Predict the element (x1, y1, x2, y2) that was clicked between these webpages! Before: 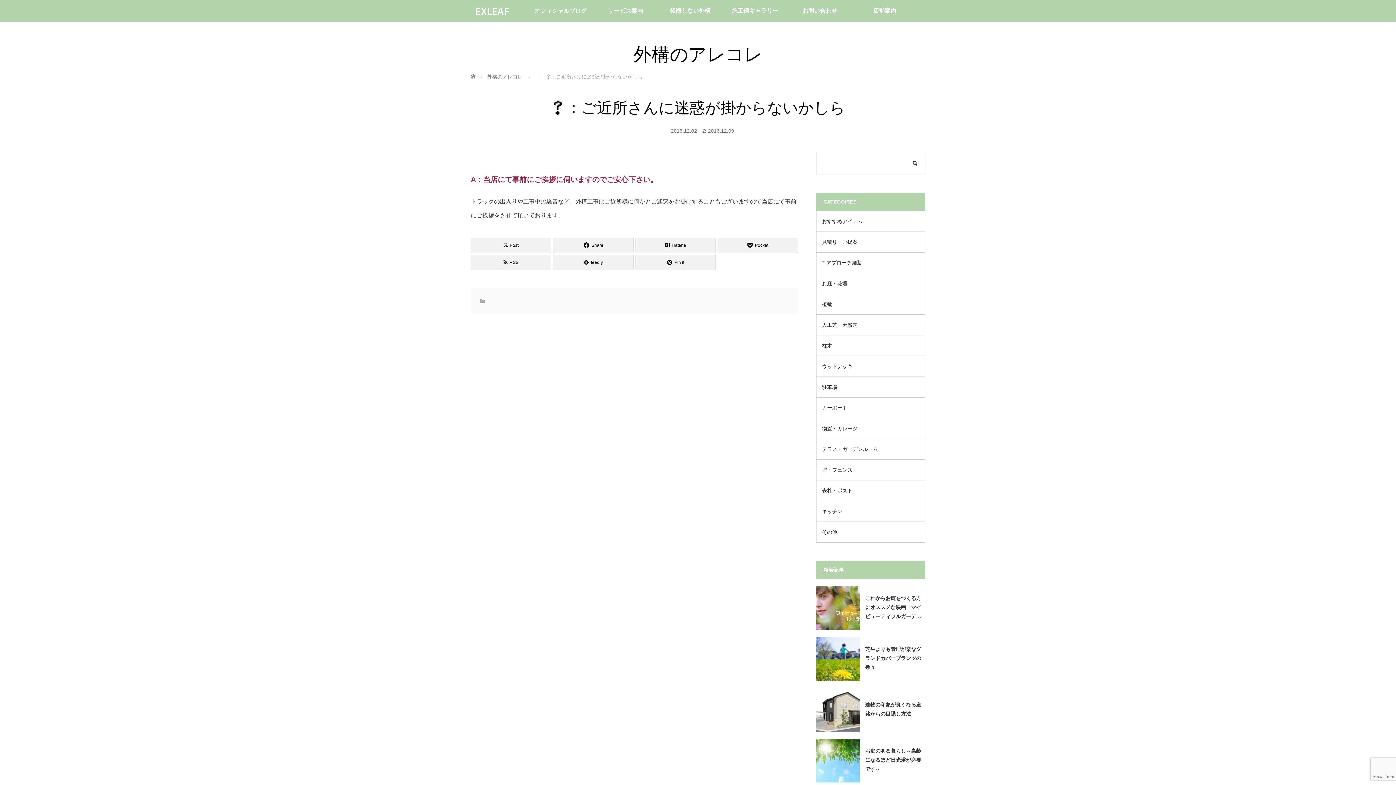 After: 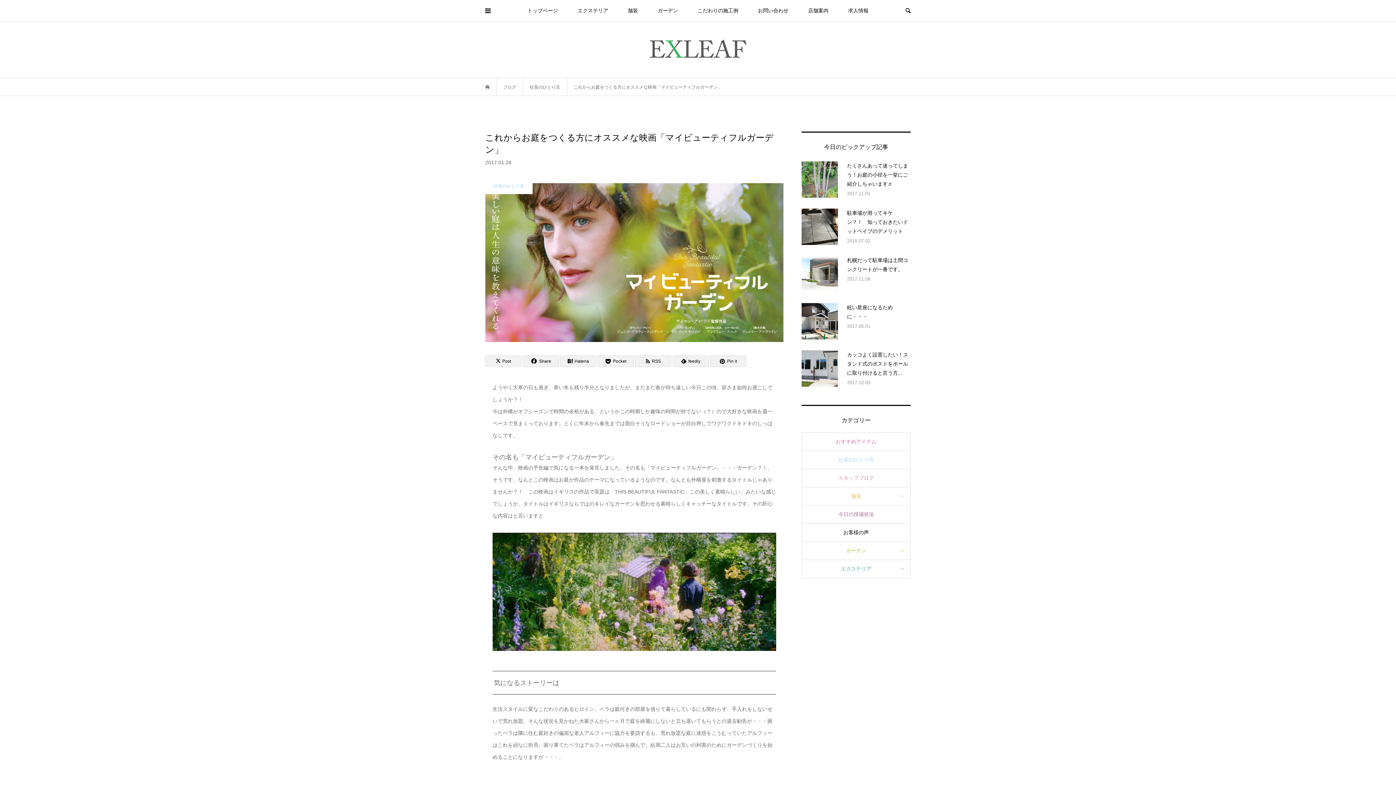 Action: bbox: (816, 586, 860, 630)